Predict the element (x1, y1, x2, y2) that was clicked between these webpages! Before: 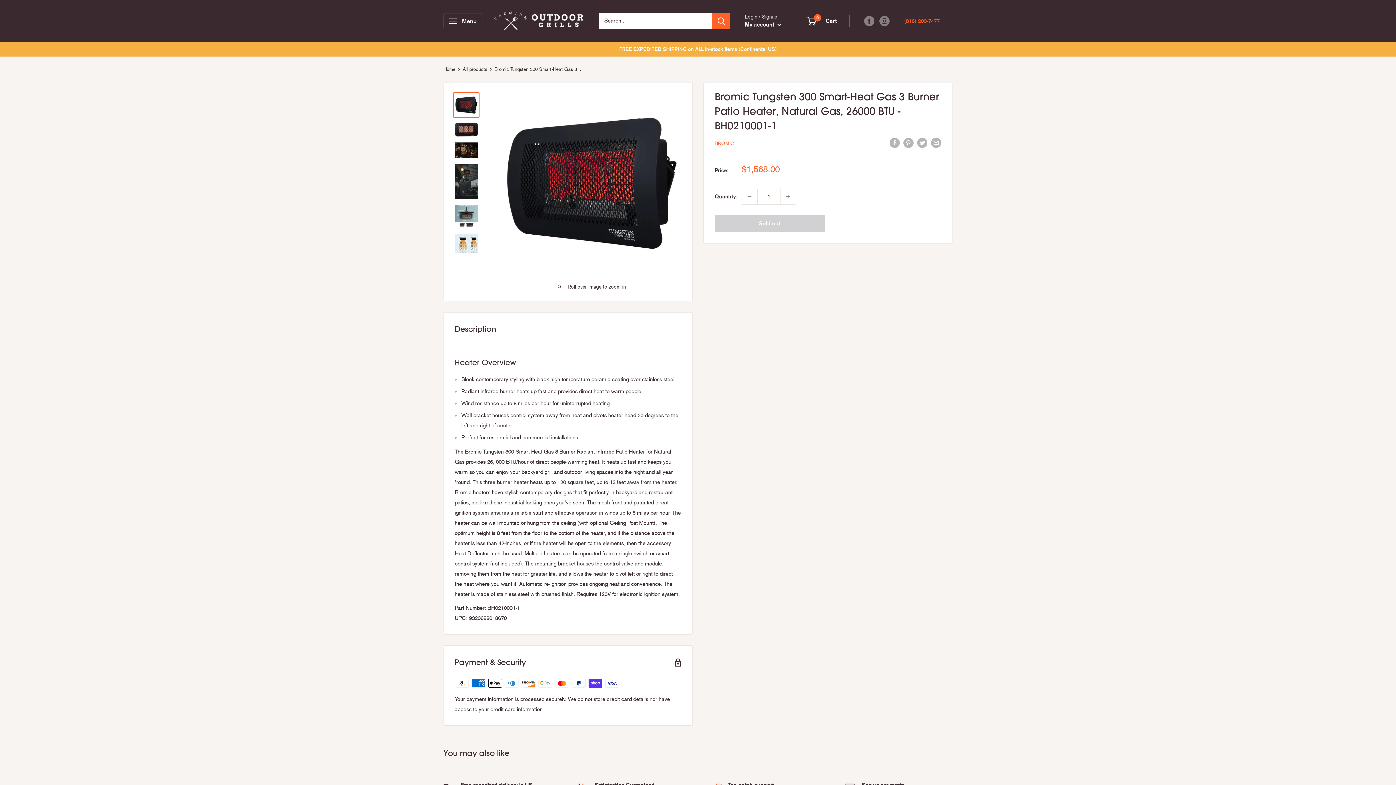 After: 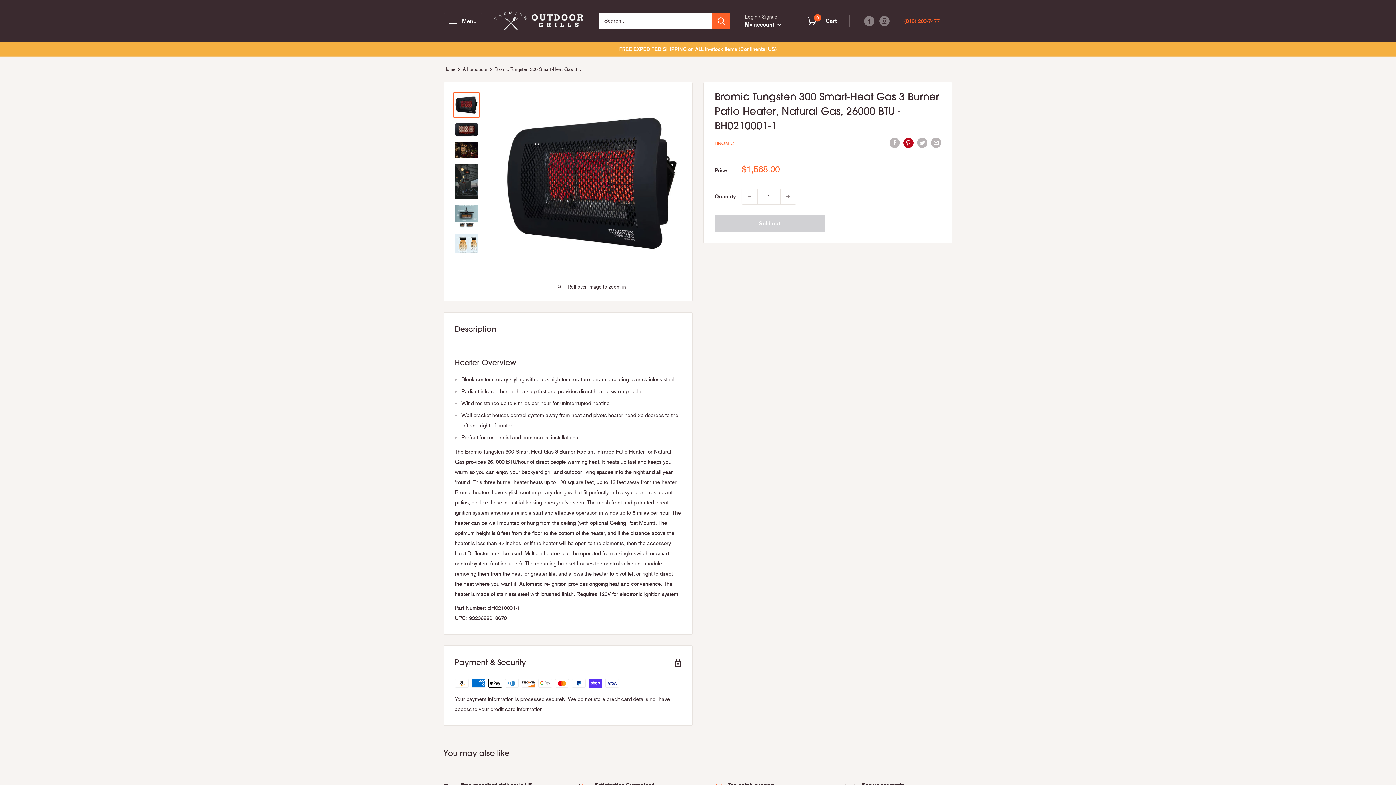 Action: bbox: (903, 137, 913, 148) label: Pin on Pinterest